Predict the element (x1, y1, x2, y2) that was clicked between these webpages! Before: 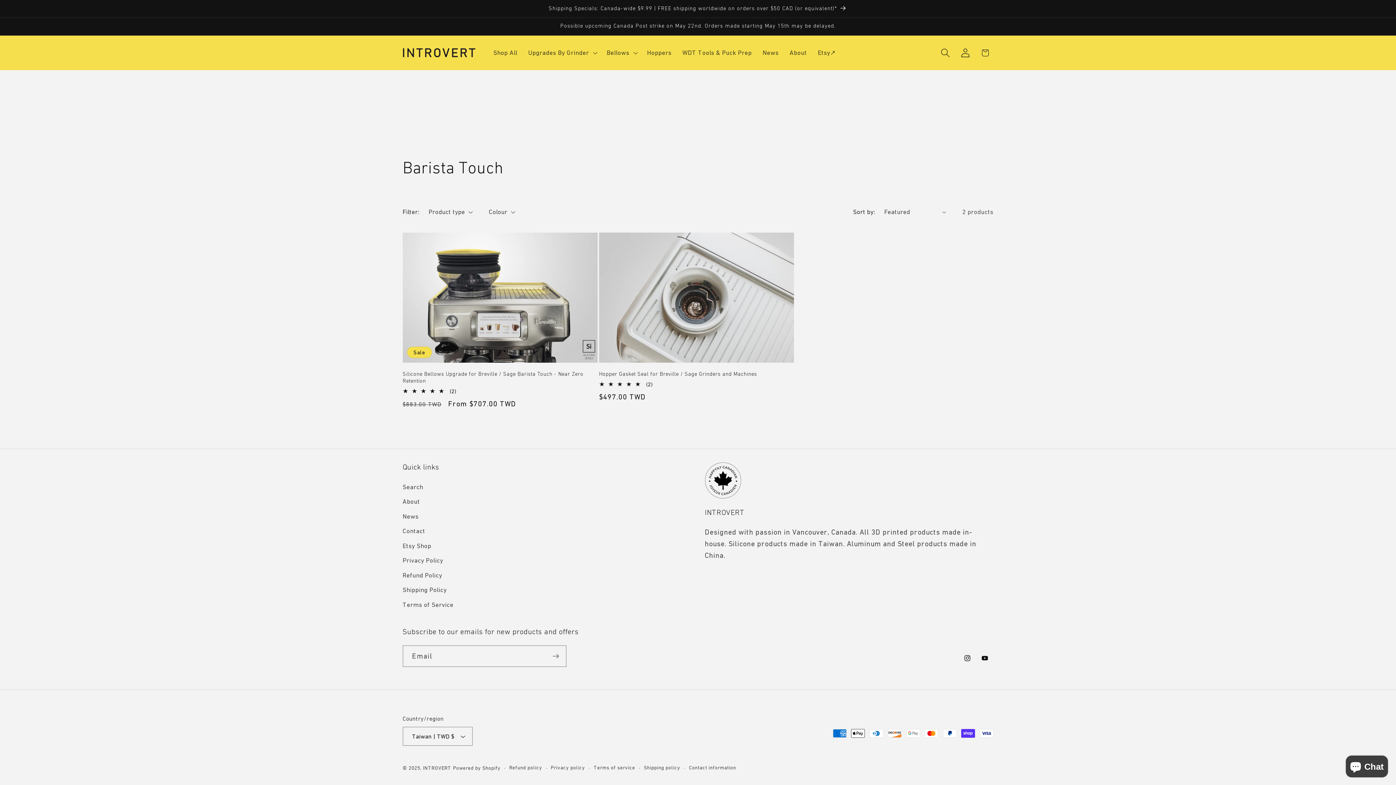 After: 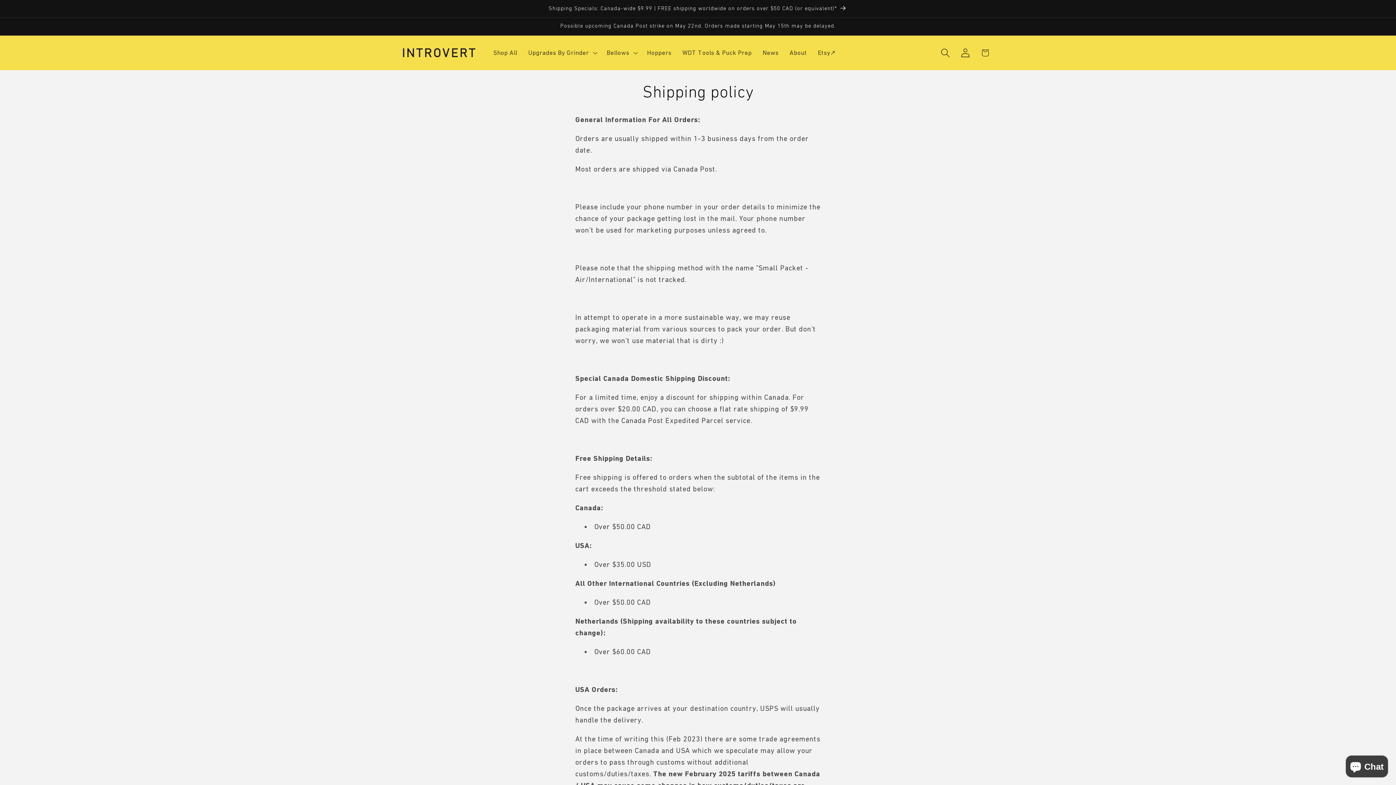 Action: label: Shipping Specials: Canada-wide $9.99 | FREE shipping worldwide on orders over $50 CAD (or equivalent)* bbox: (394, 0, 1001, 17)